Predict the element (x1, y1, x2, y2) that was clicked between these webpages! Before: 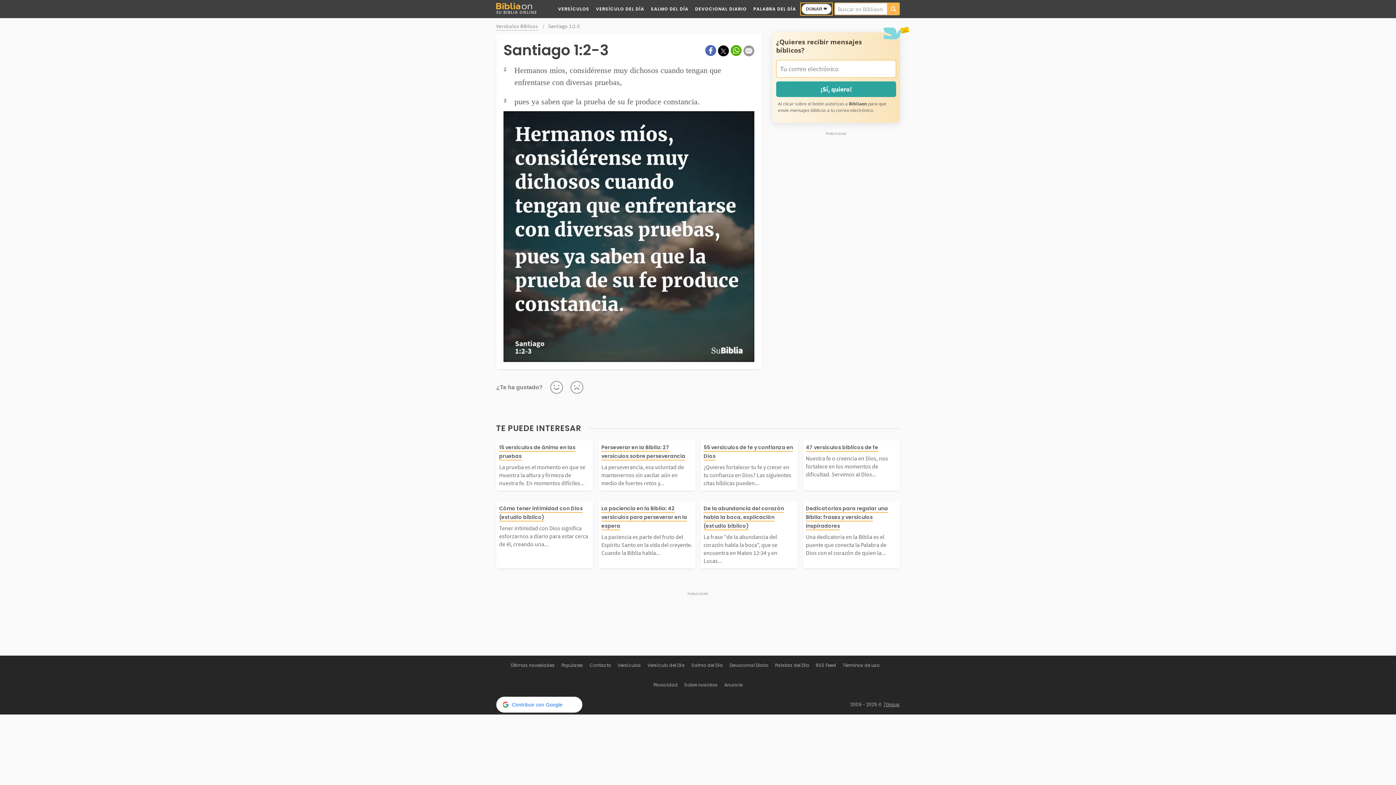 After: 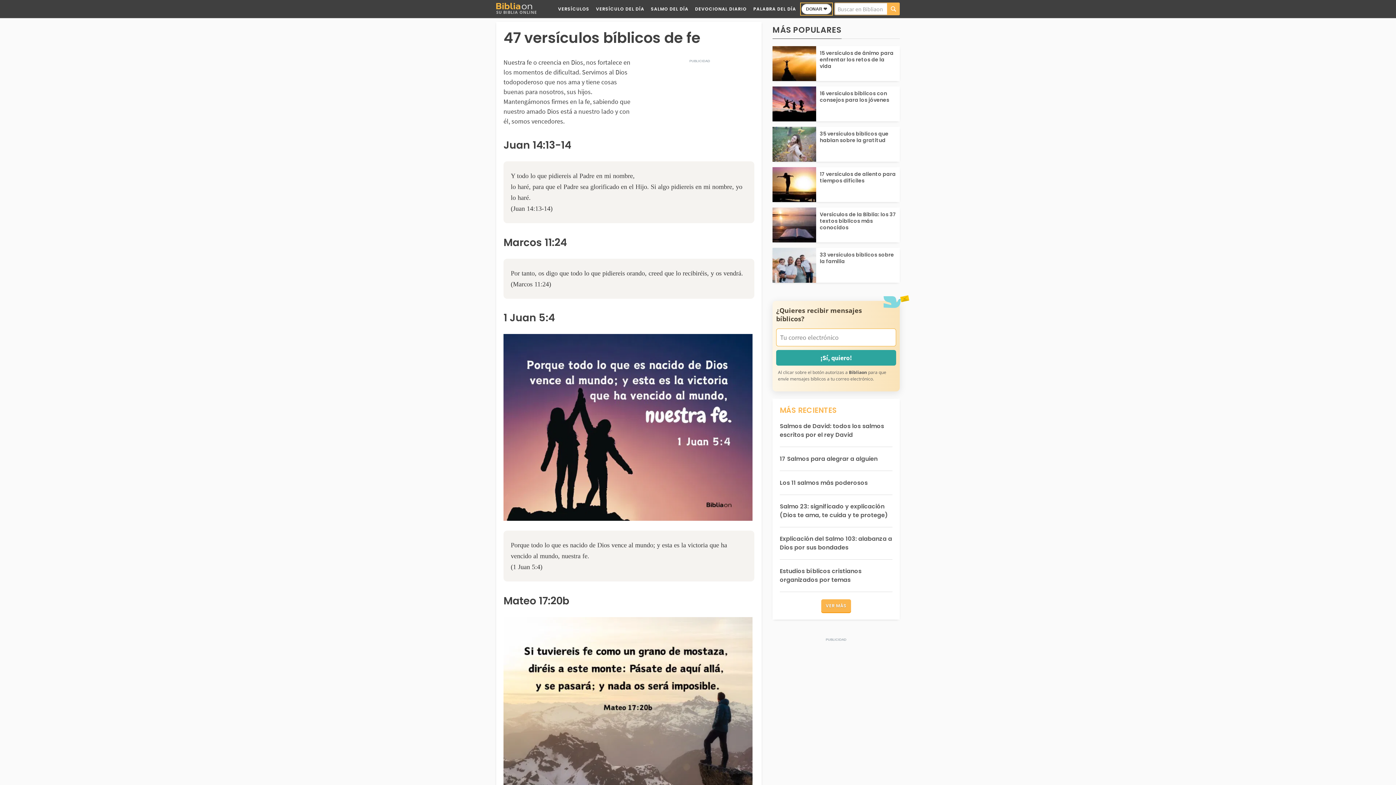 Action: label: Nuestra fe o creencia en Dios, nos fortalece en los momentos de dificultad. Servimos al Dios todopoderoso que nos ama y tiene cosas buenas para nosotros, sus...
47 versículos bíblicos de fe

Nuestra fe o creencia en Dios, nos fortalece en los momentos de dificultad. Servimos al Dios... bbox: (803, 440, 899, 490)